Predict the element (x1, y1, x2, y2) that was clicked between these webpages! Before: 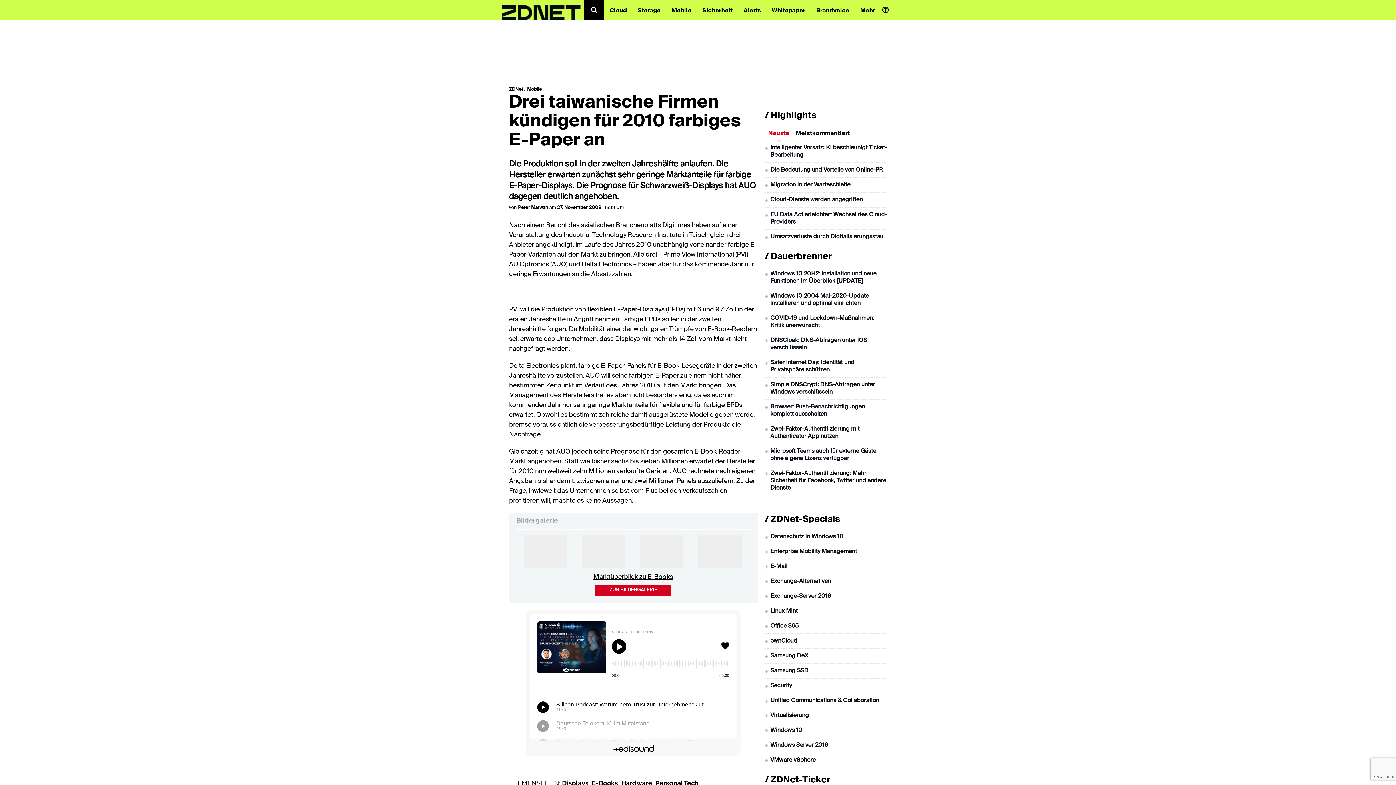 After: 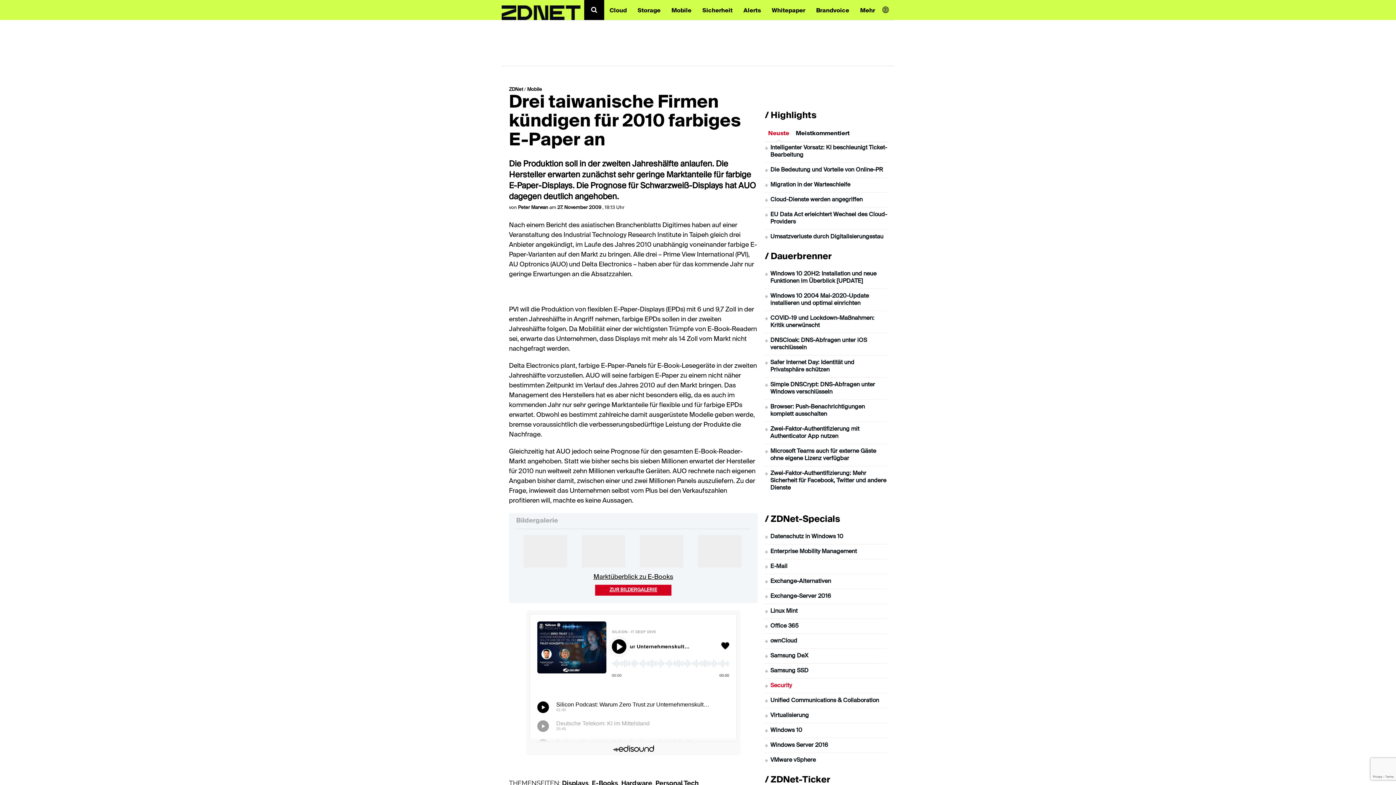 Action: bbox: (770, 683, 792, 689) label: Security